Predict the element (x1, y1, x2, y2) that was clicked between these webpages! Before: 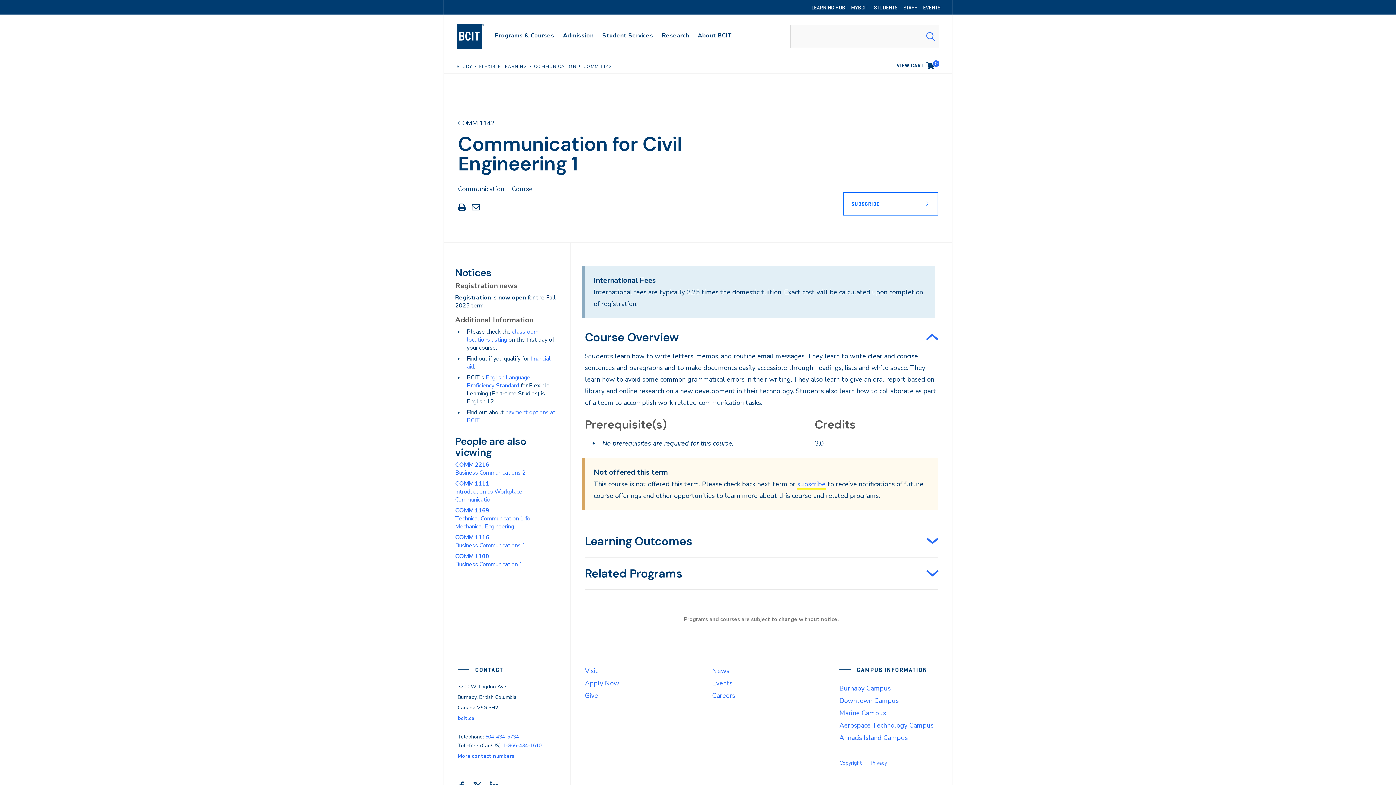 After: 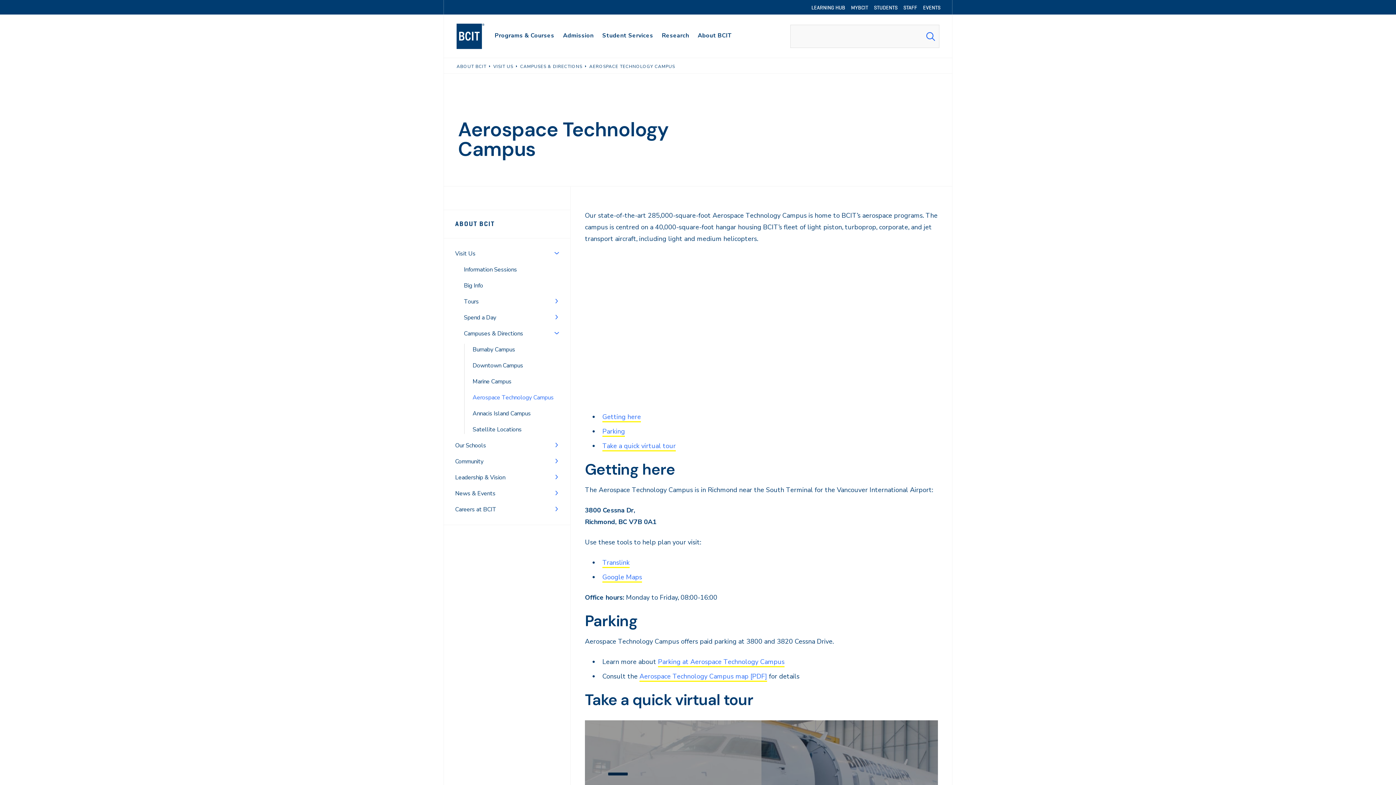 Action: bbox: (839, 721, 933, 730) label: Aerospace Technology Campus